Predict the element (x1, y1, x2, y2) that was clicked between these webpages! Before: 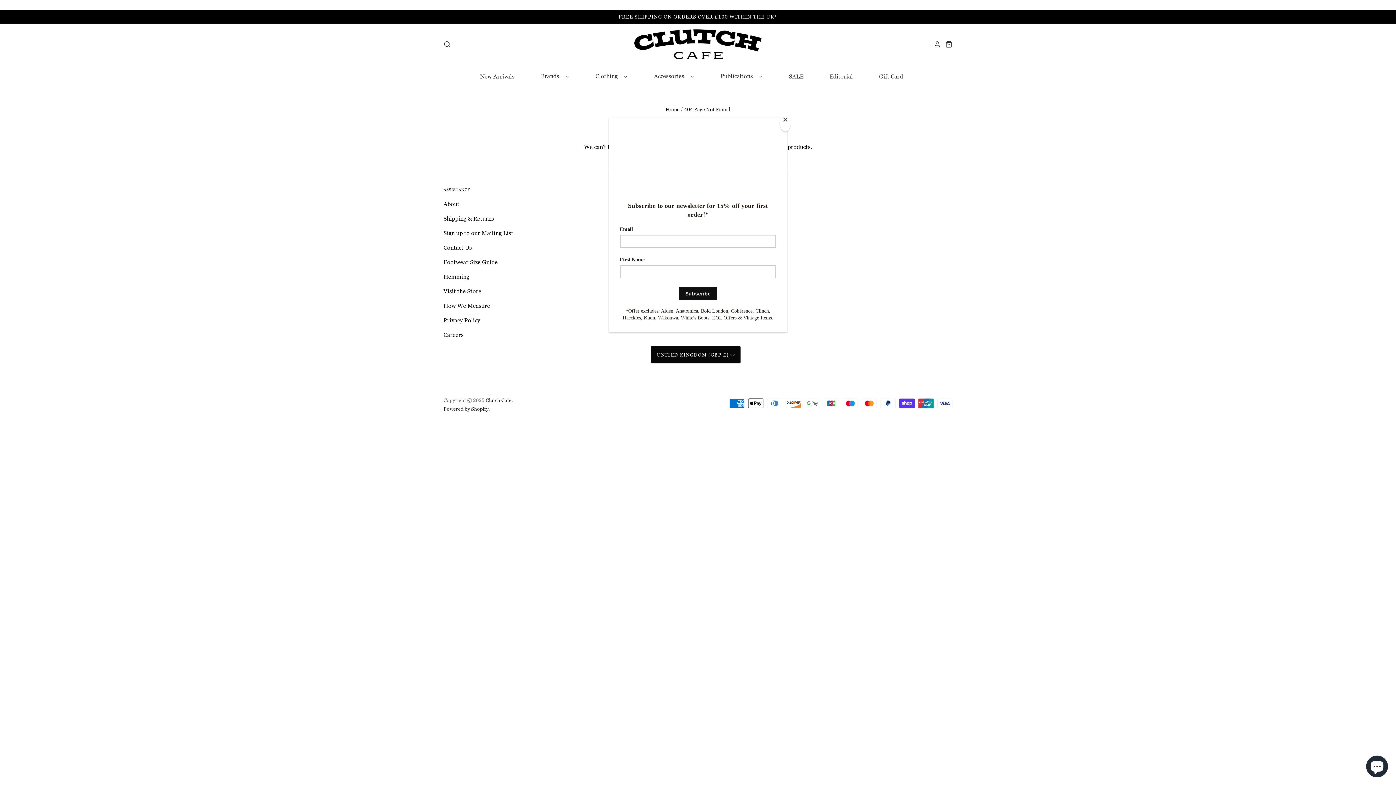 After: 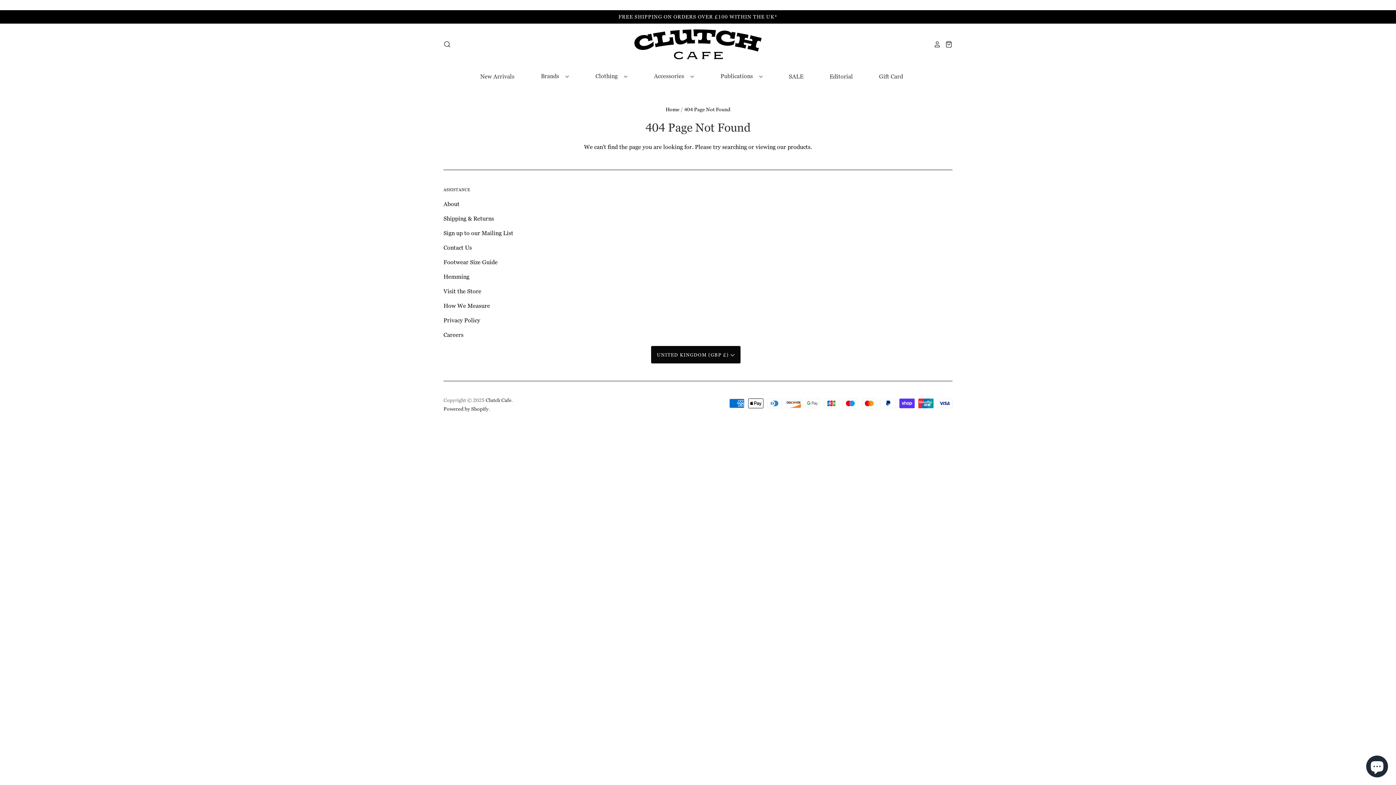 Action: bbox: (780, 114, 790, 131) label: Close